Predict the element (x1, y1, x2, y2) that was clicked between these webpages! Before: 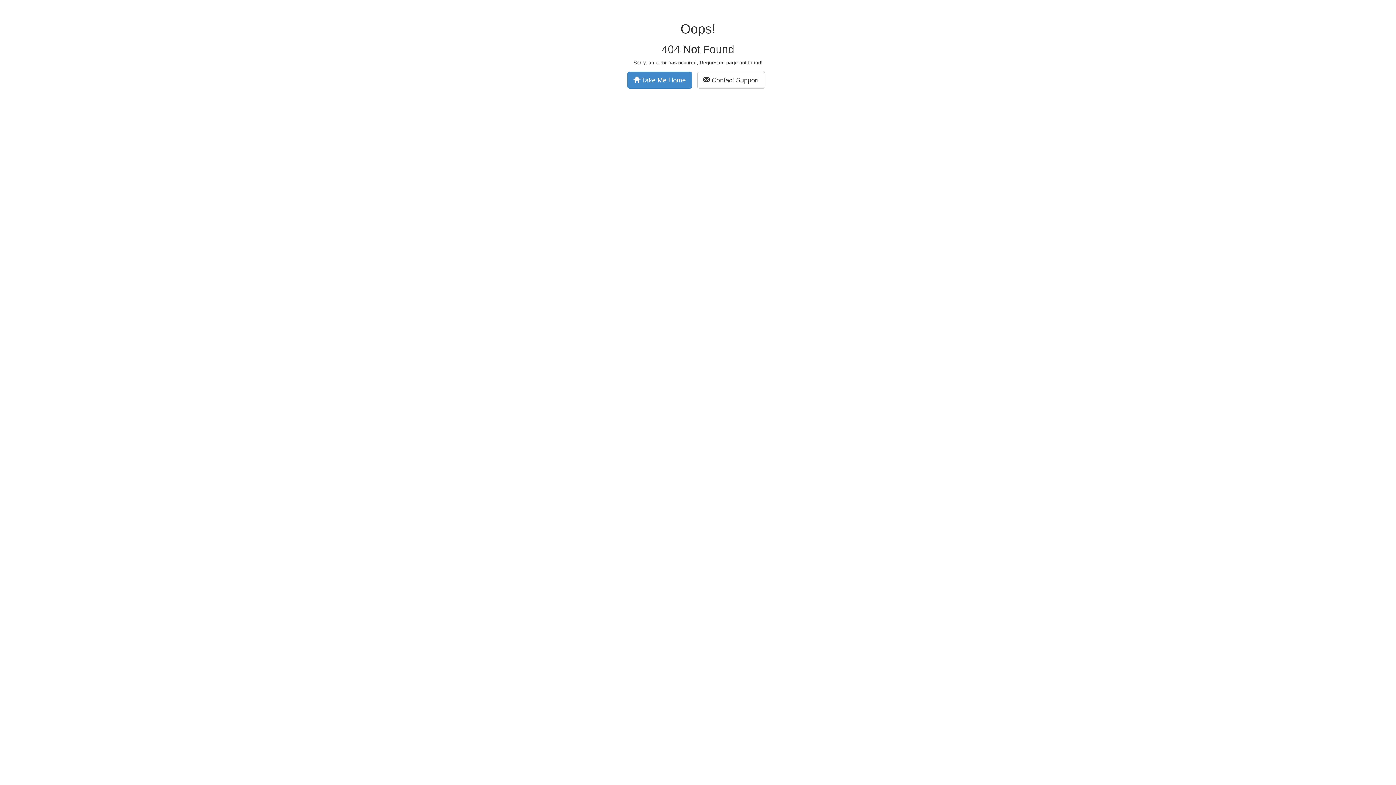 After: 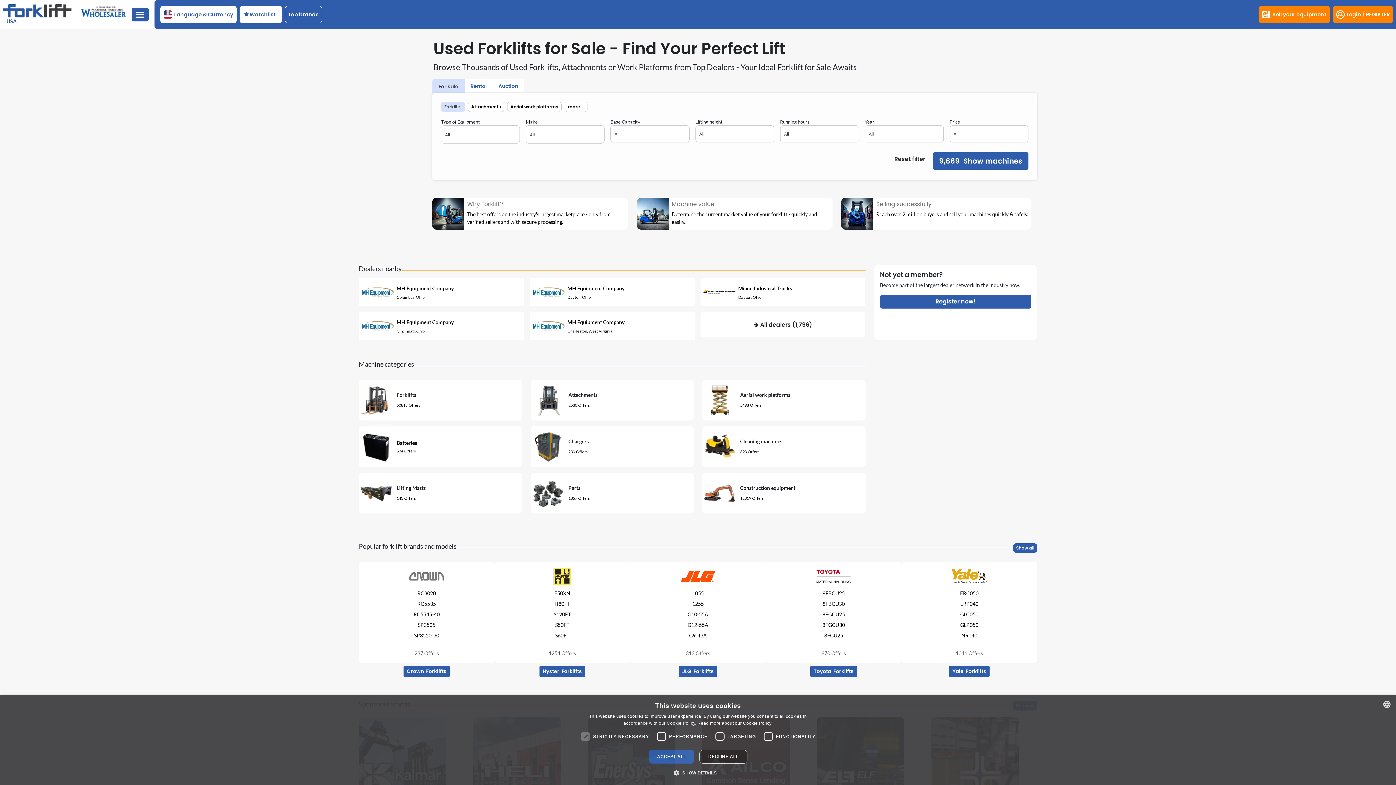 Action: bbox: (627, 71, 692, 88) label:  Take Me Home